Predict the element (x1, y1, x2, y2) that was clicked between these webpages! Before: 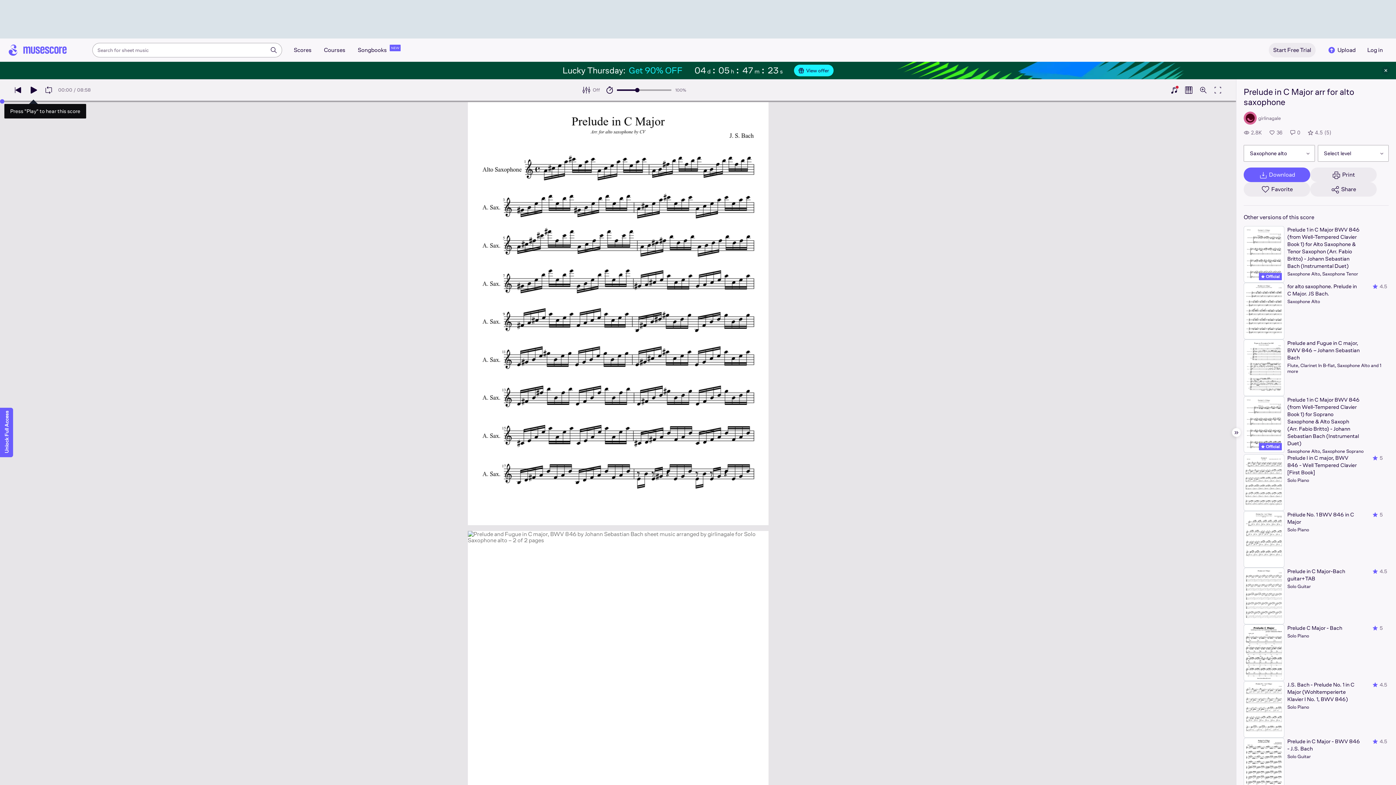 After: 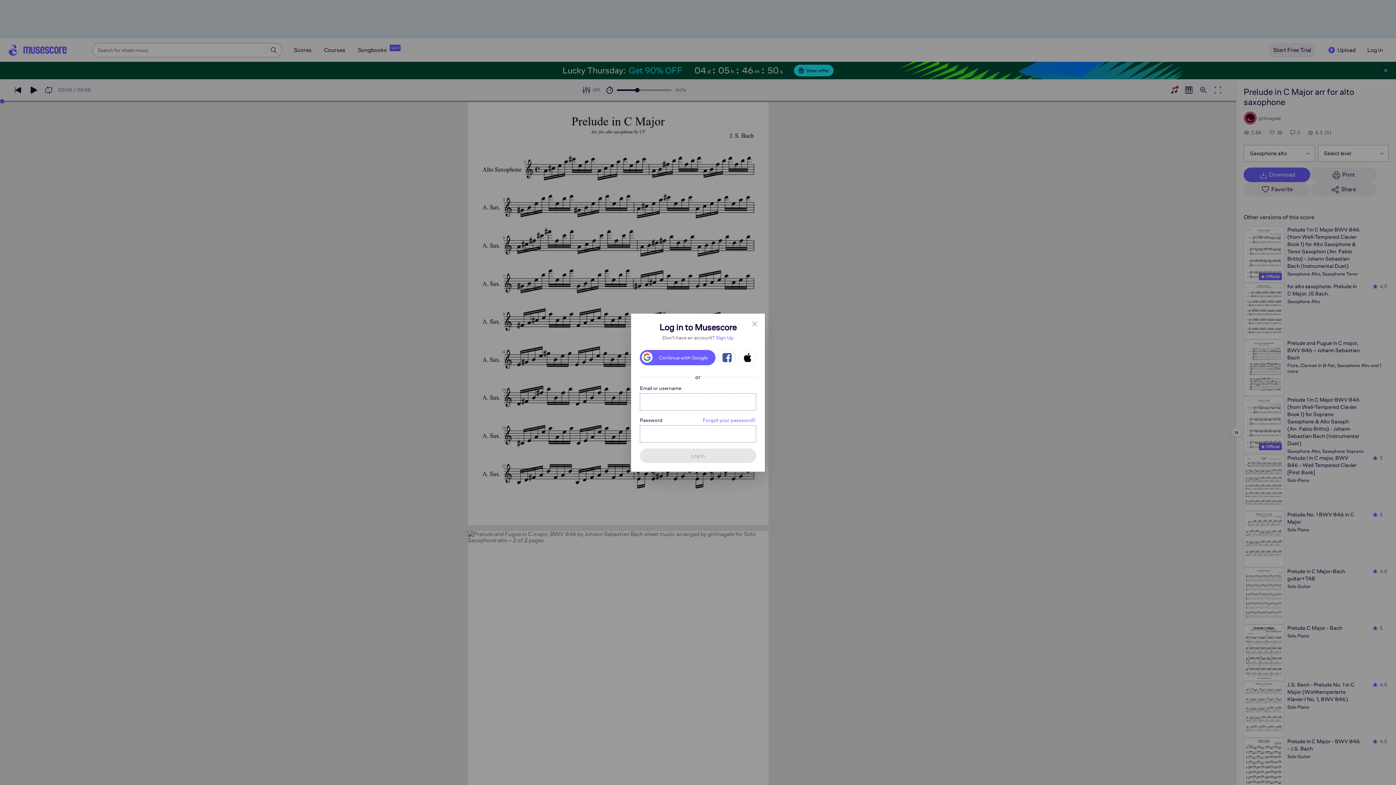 Action: label: Log in bbox: (1363, 42, 1387, 57)